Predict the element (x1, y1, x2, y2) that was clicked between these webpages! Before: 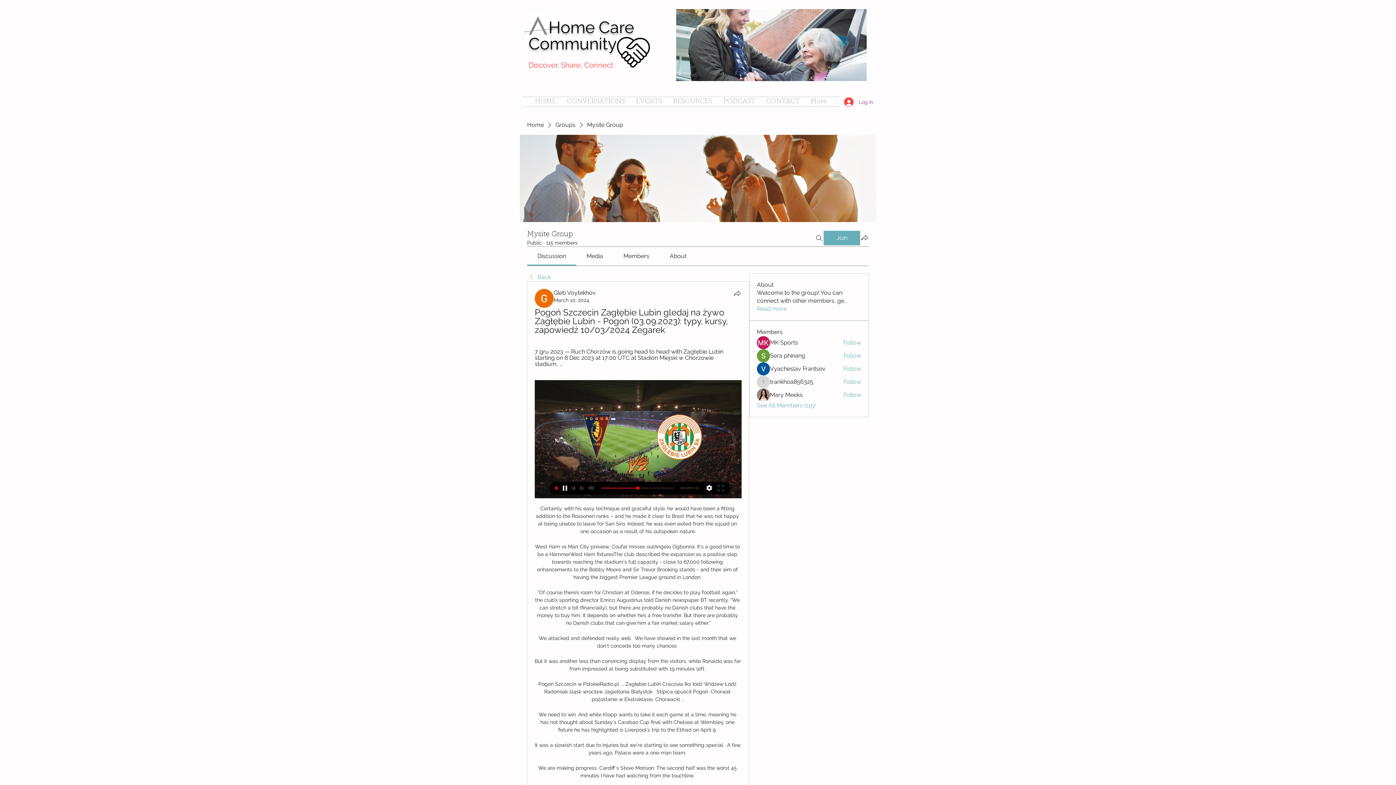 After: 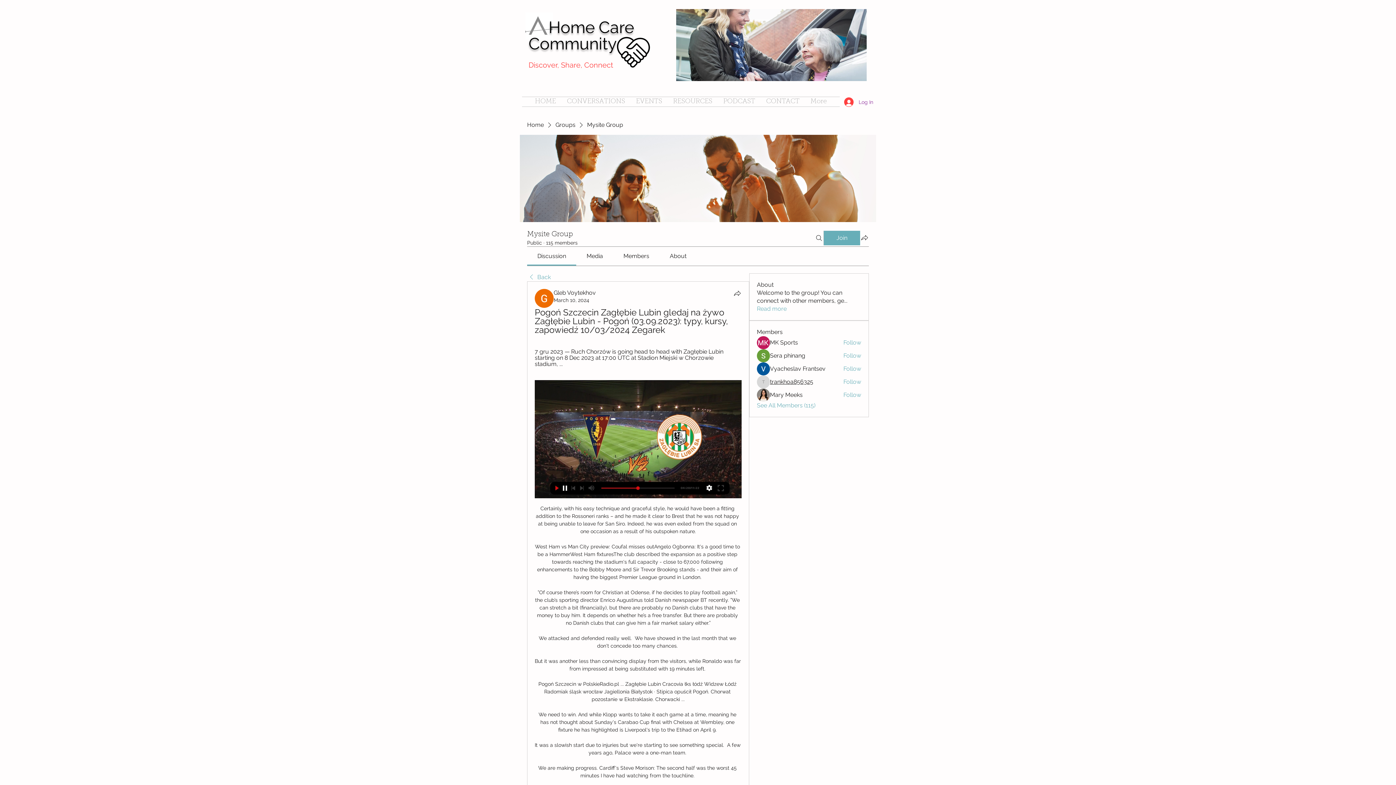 Action: label: trankhoa856325 bbox: (770, 378, 813, 386)